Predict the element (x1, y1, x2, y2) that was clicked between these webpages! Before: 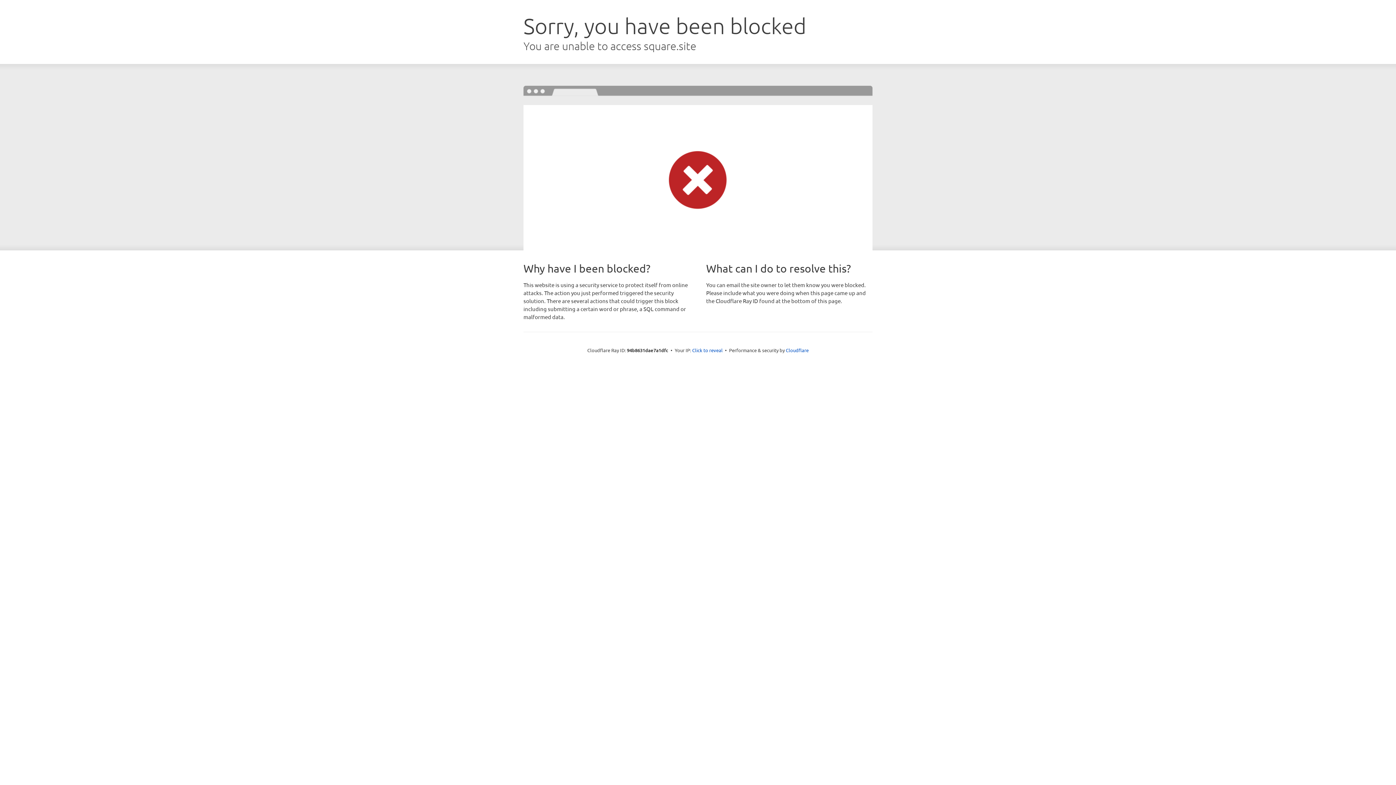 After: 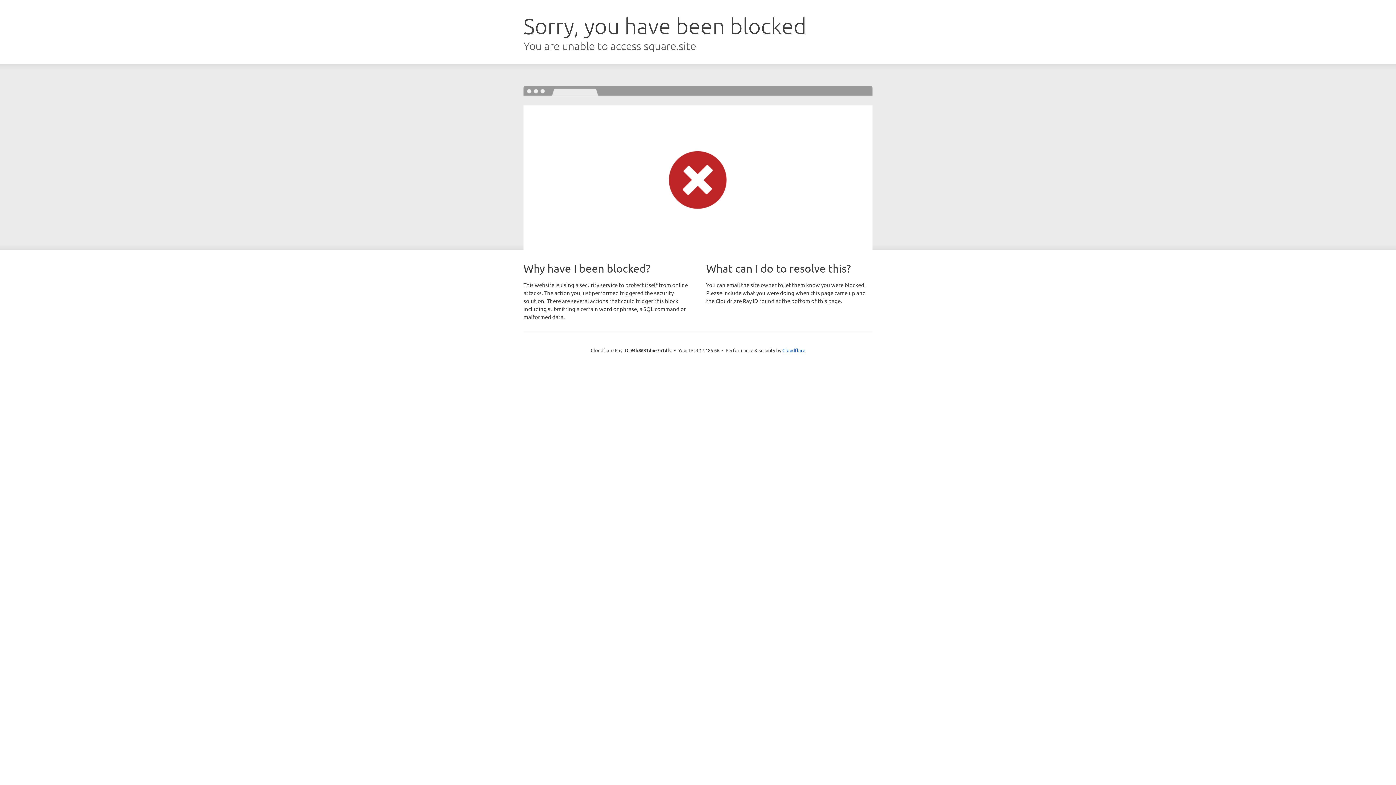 Action: bbox: (692, 346, 722, 353) label: Click to reveal